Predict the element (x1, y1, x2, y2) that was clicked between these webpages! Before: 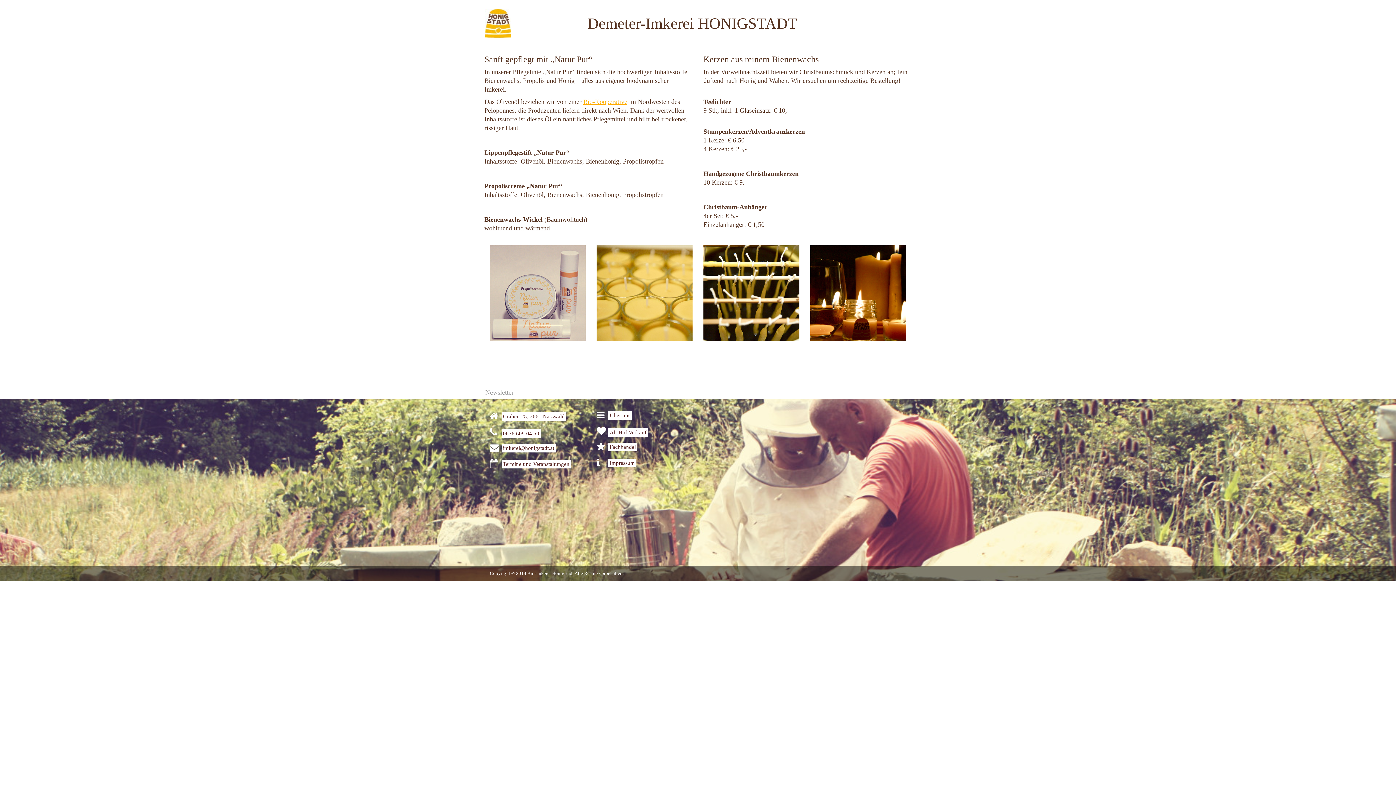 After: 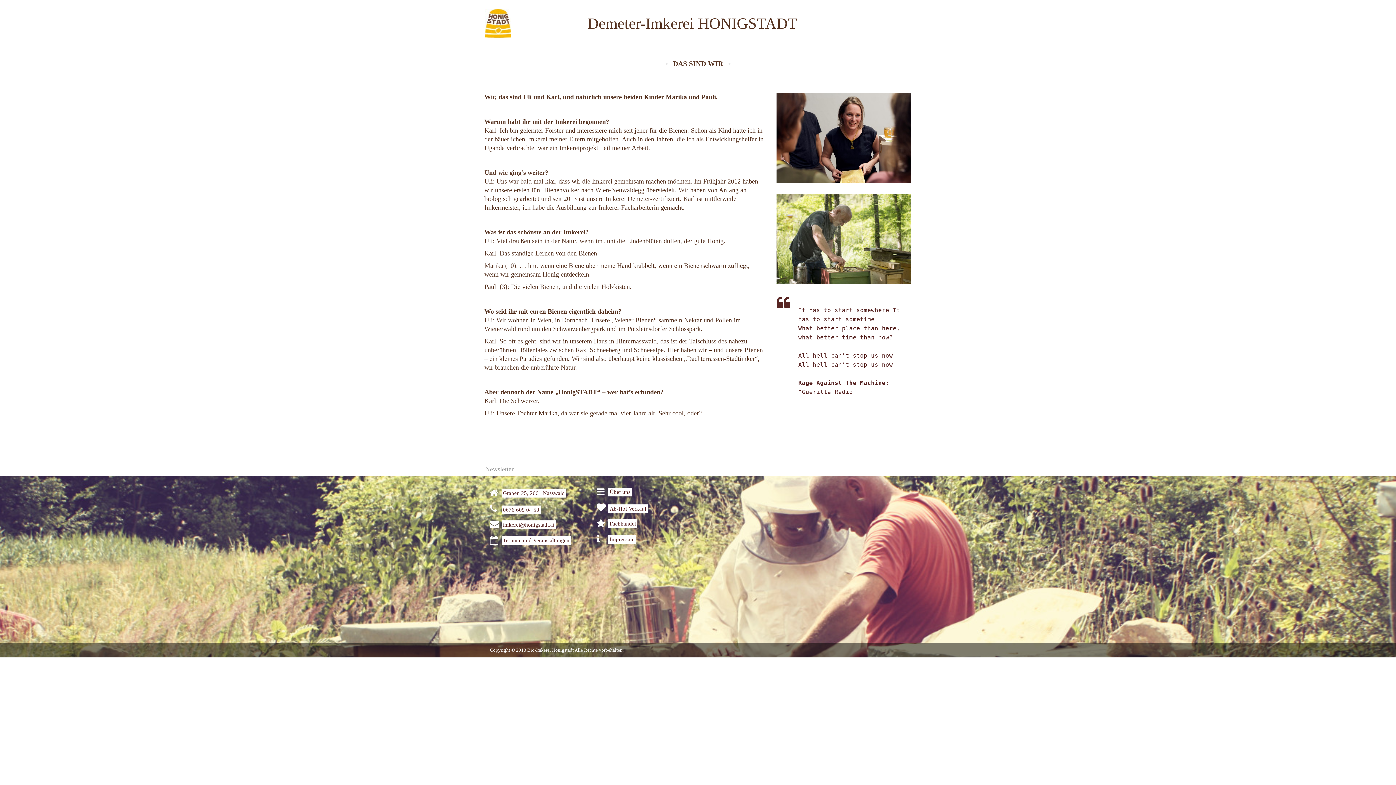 Action: bbox: (608, 411, 632, 420) label: Über uns